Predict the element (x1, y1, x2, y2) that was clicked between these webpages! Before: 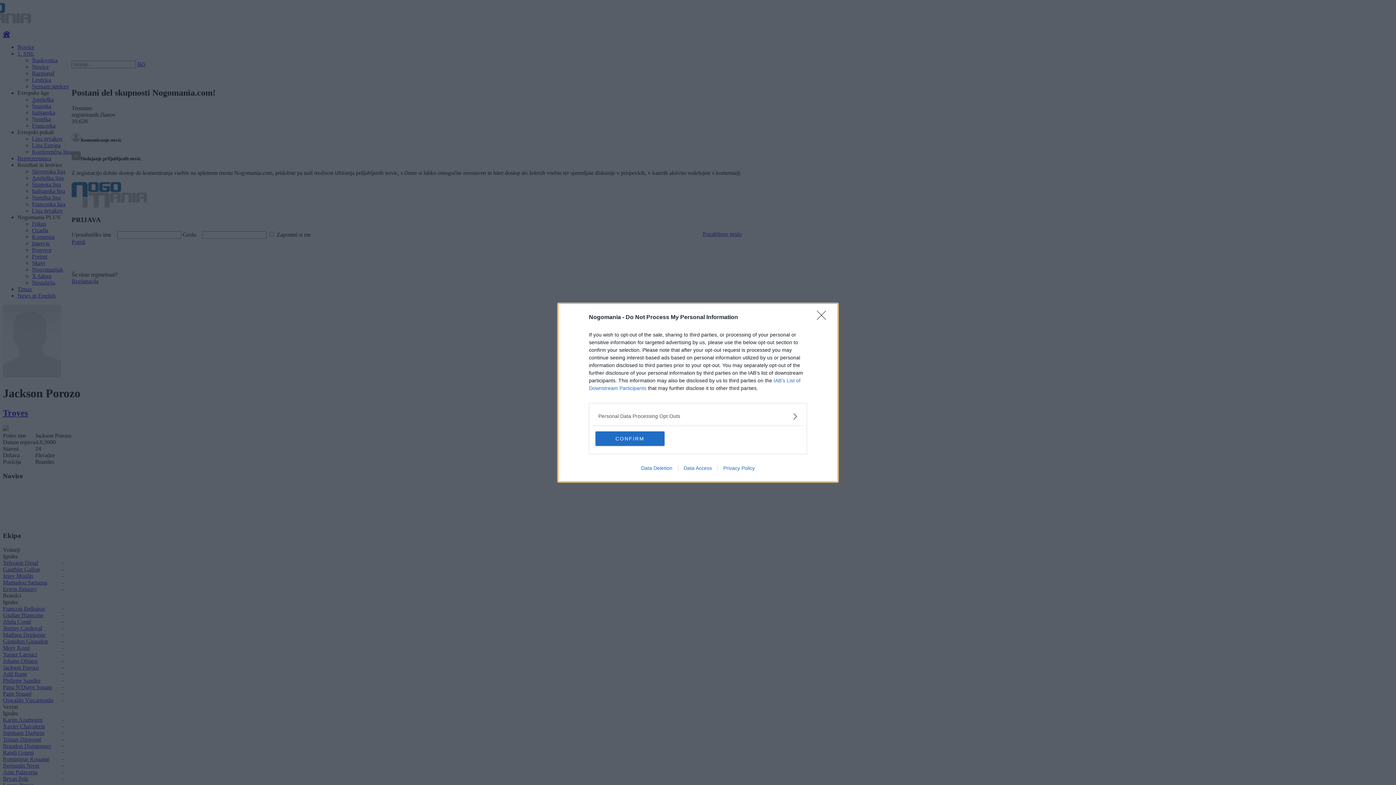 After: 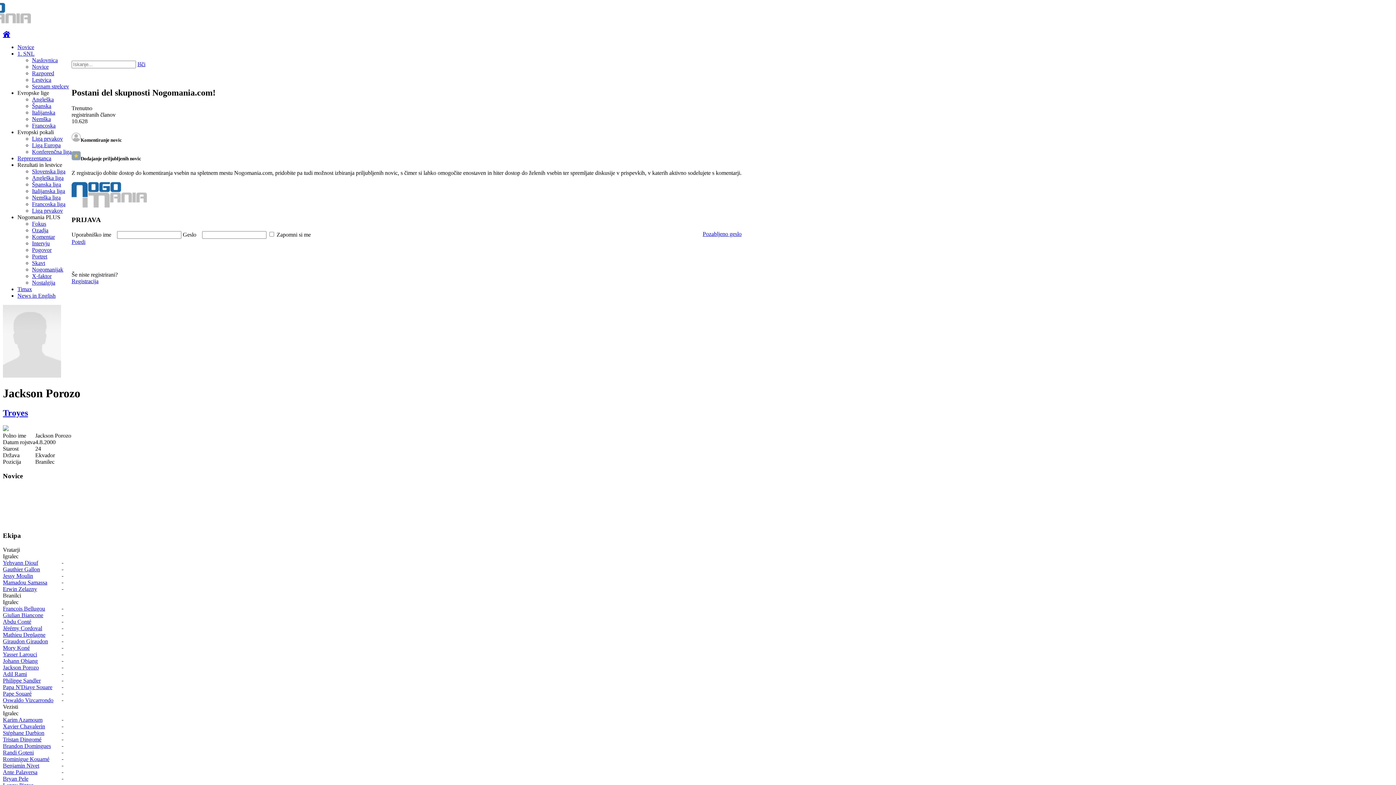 Action: bbox: (595, 431, 664, 446) label: CONFIRM